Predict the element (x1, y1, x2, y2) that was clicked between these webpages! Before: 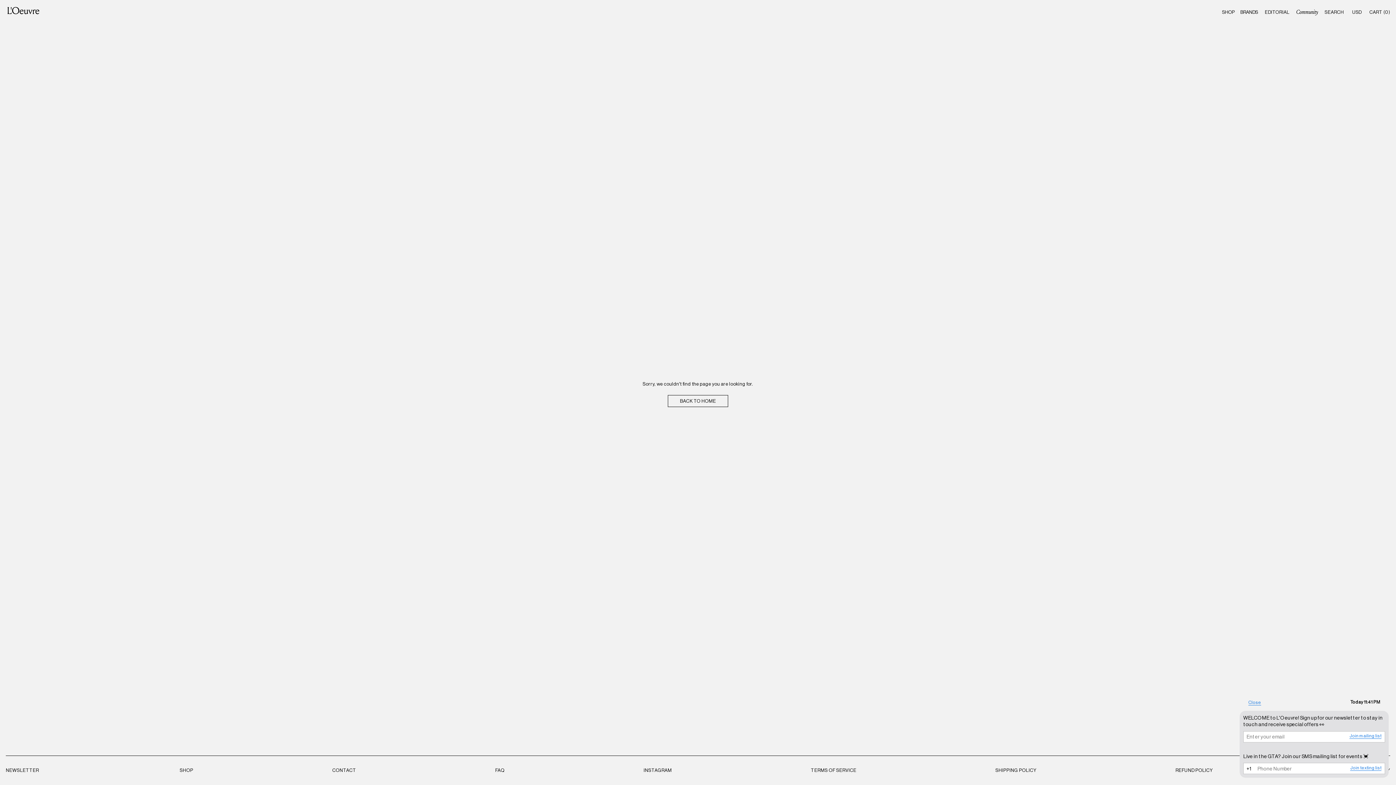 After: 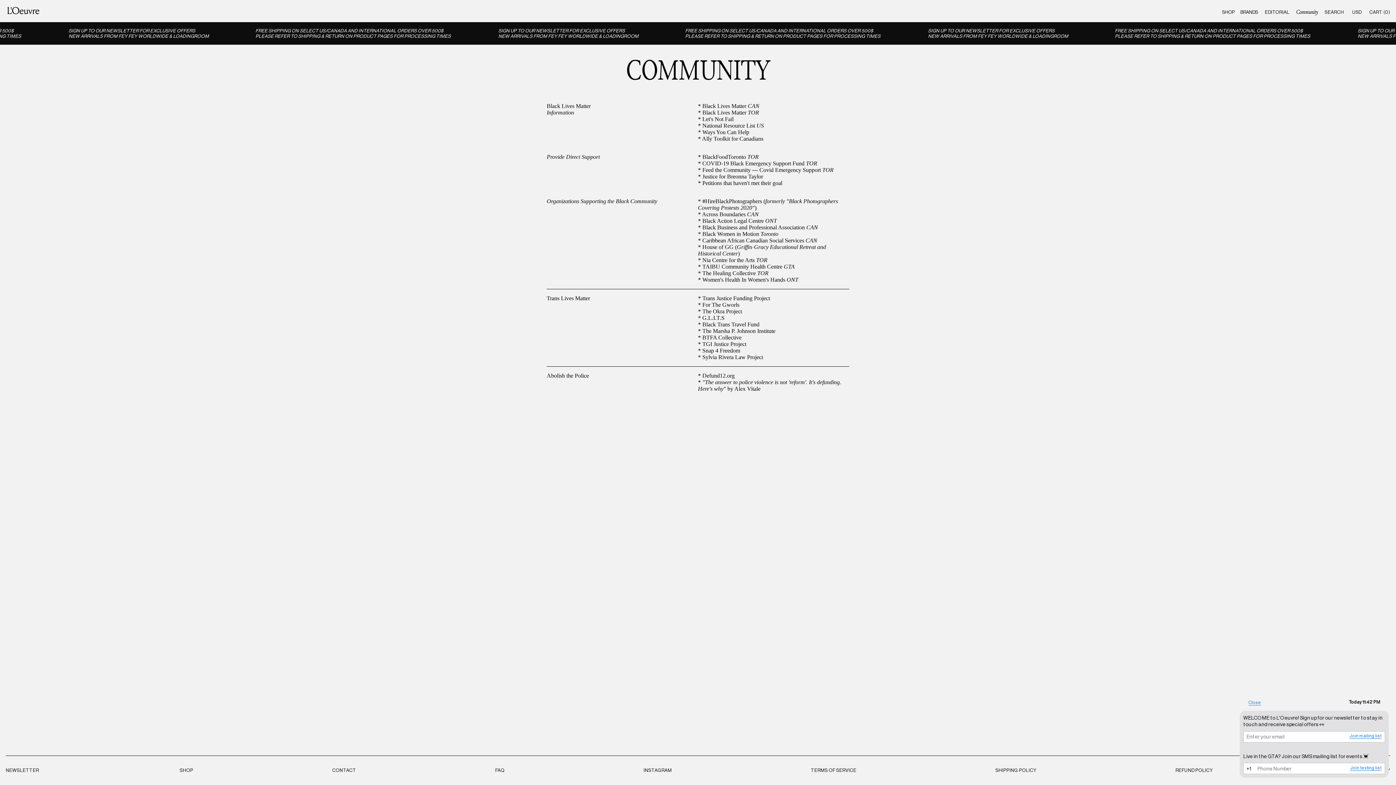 Action: bbox: (1296, 8, 1318, 15) label: Community